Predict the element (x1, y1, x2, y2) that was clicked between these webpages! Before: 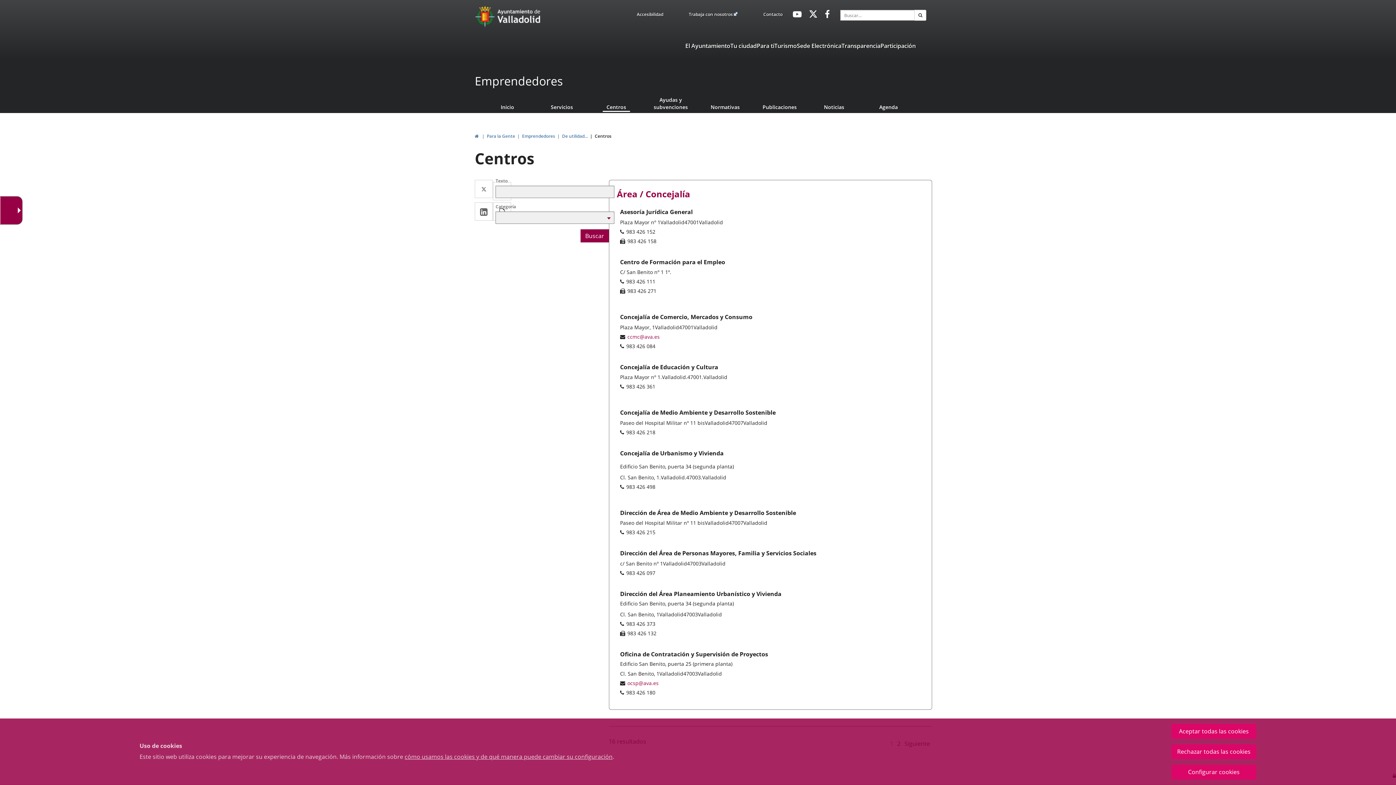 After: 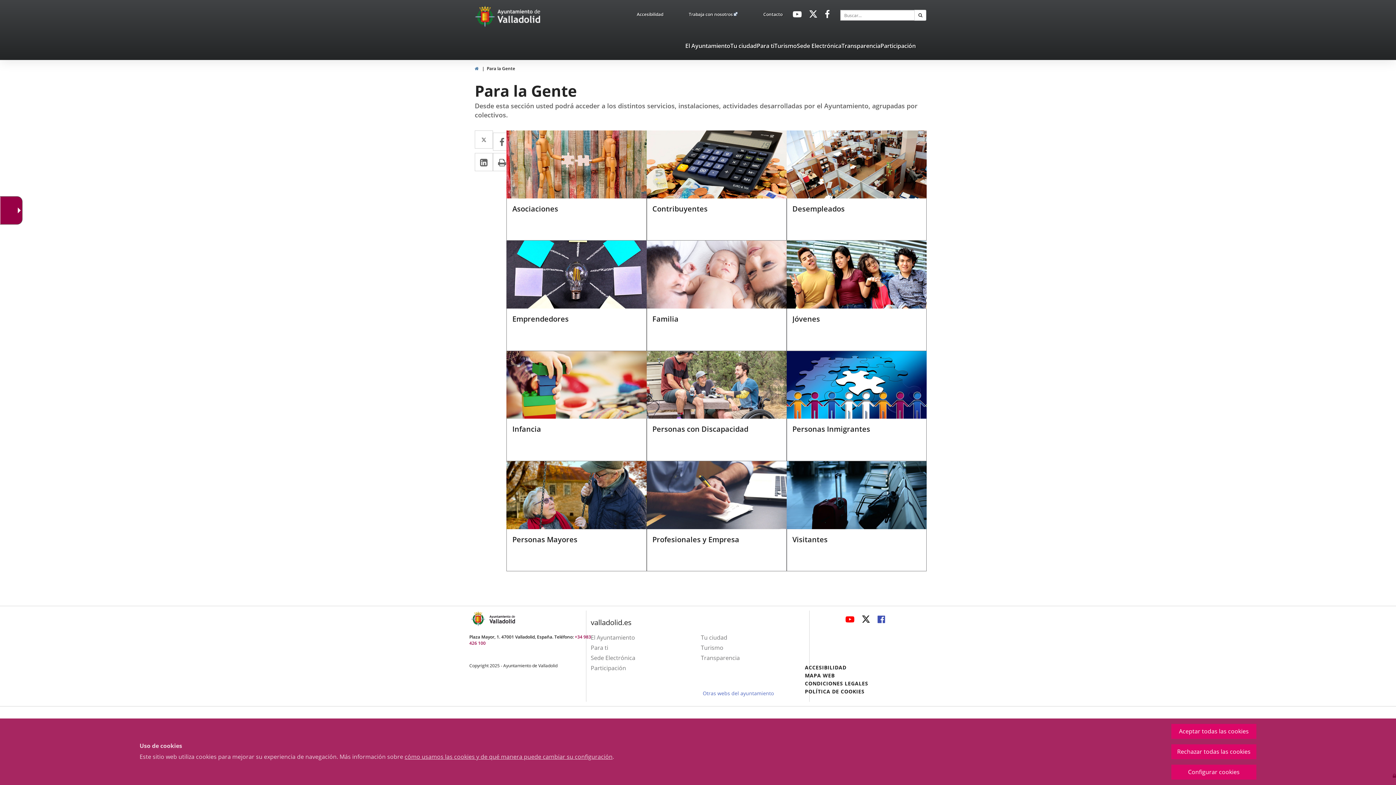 Action: label: Para la Gente bbox: (486, 133, 515, 139)